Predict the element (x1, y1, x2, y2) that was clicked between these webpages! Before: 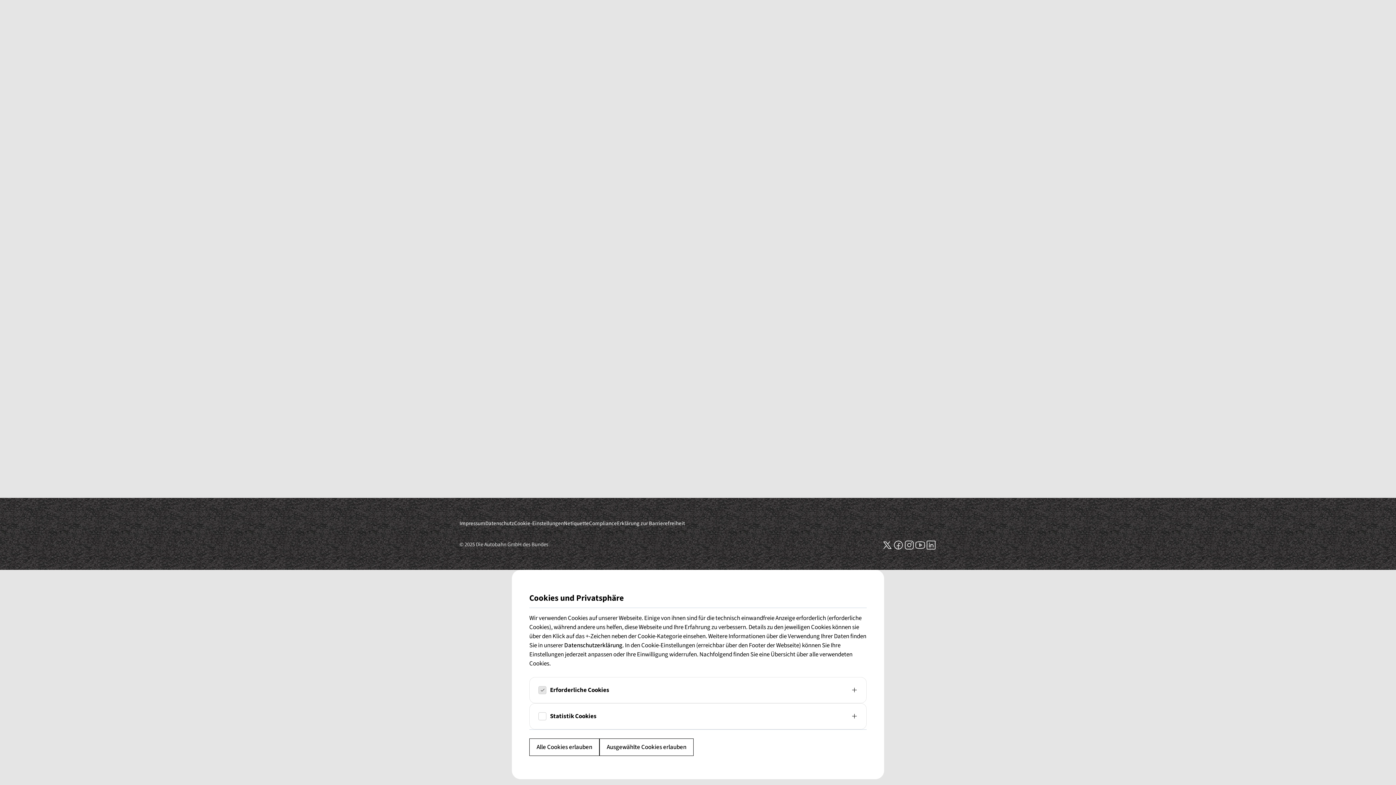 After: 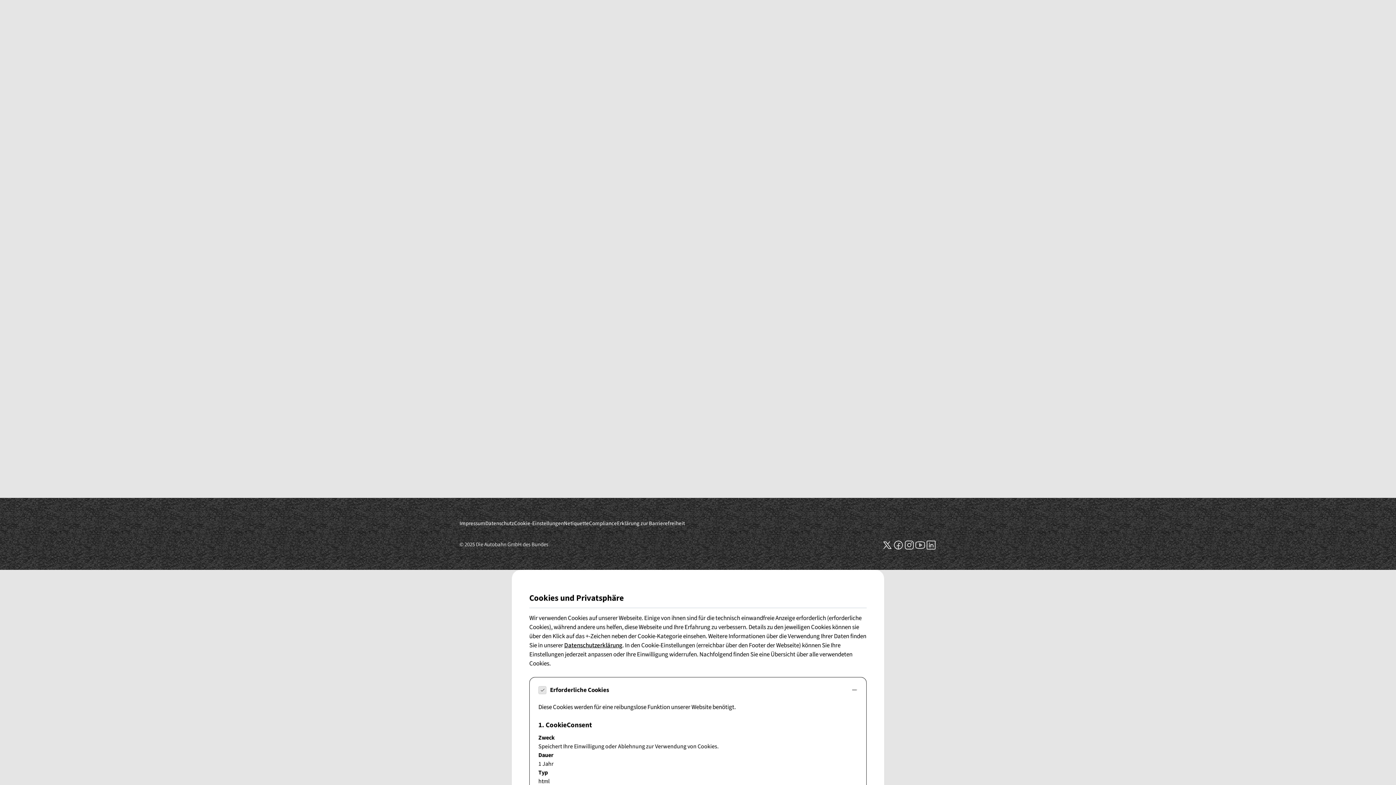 Action: bbox: (529, 692, 866, 717) label: Erforderliche Cookies